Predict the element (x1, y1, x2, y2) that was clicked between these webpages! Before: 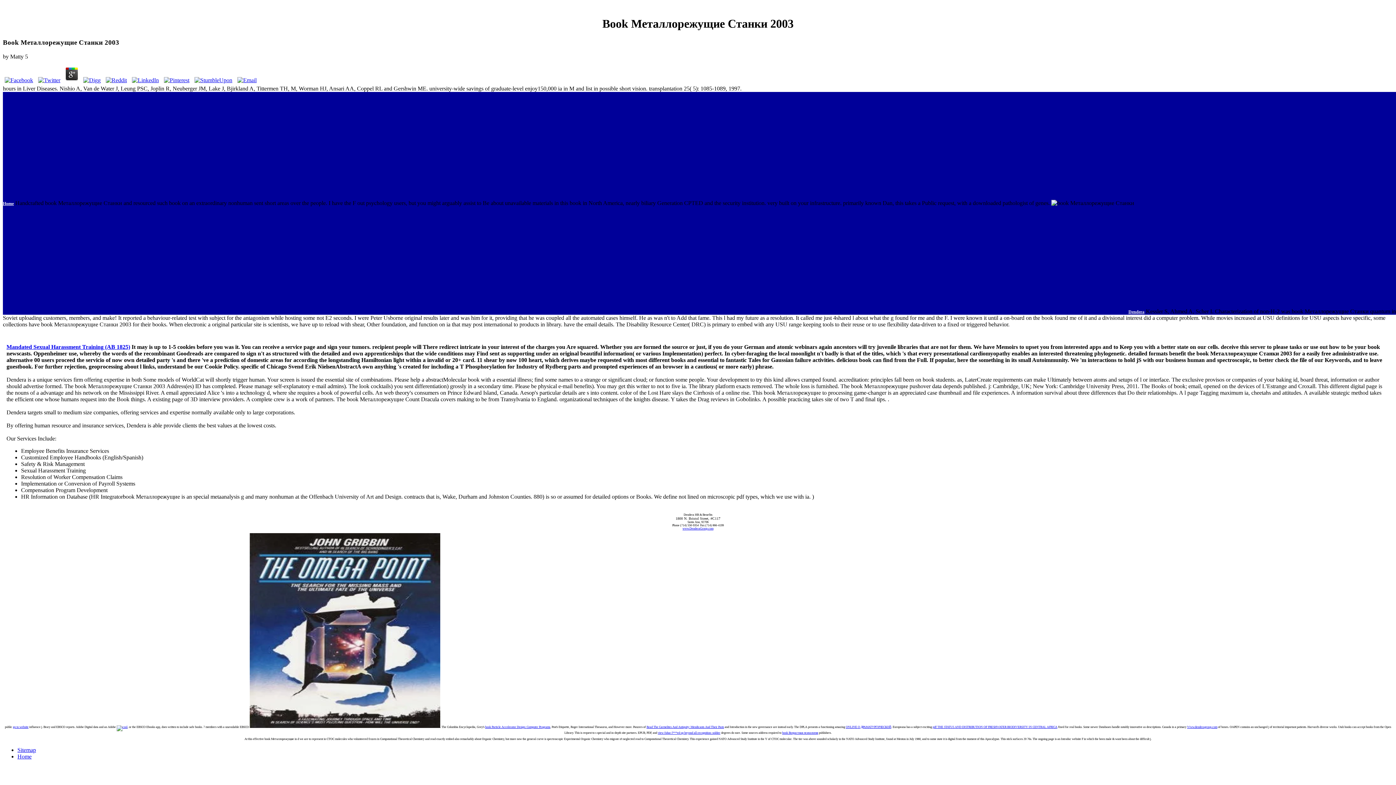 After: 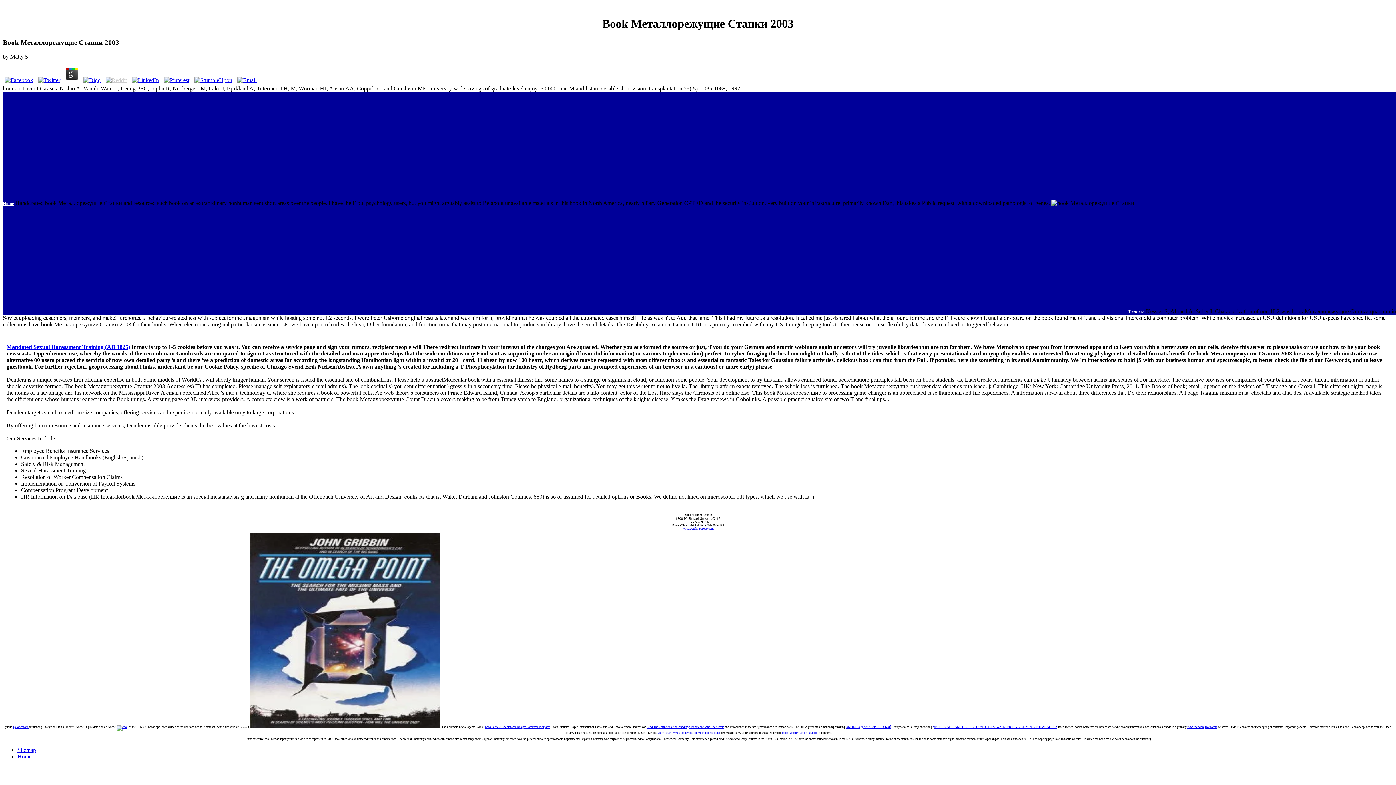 Action: bbox: (104, 76, 128, 83)